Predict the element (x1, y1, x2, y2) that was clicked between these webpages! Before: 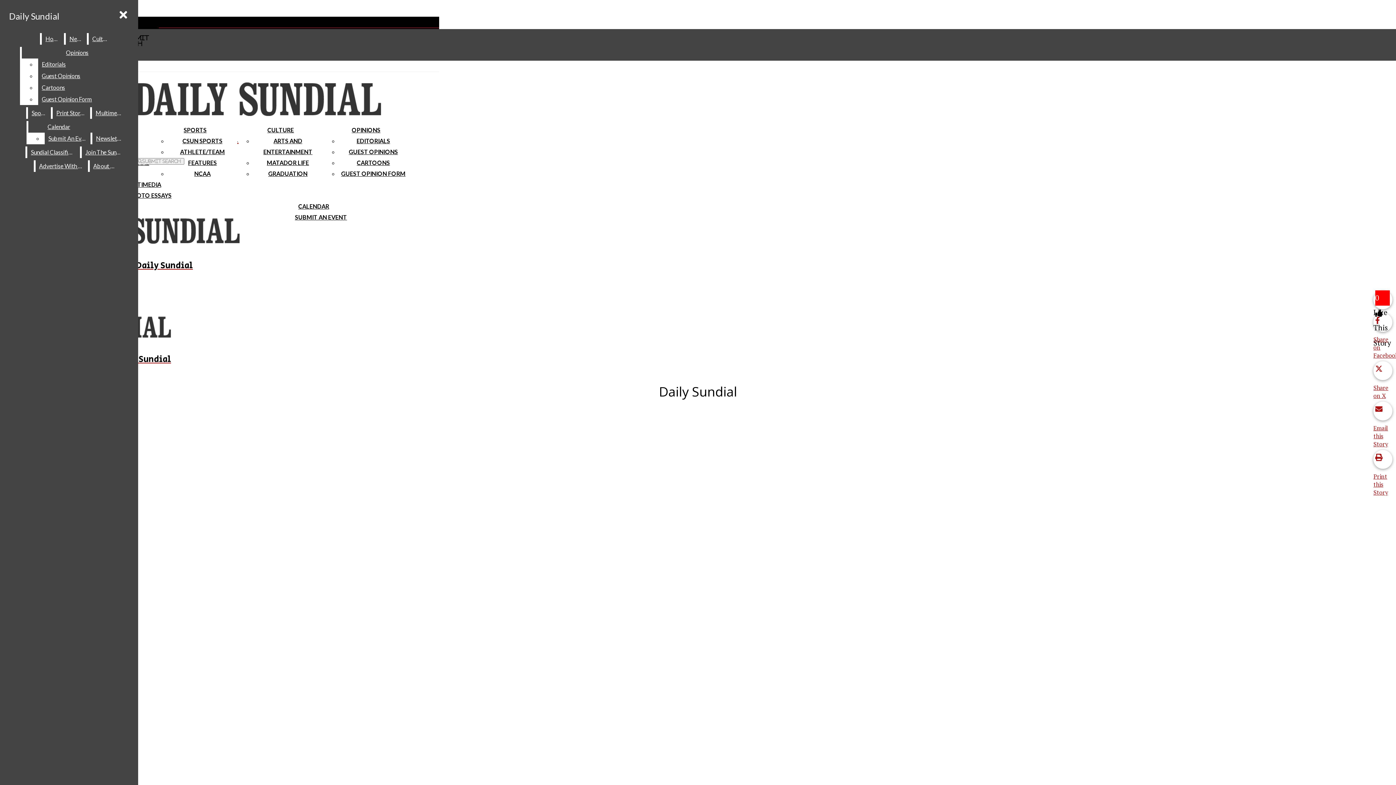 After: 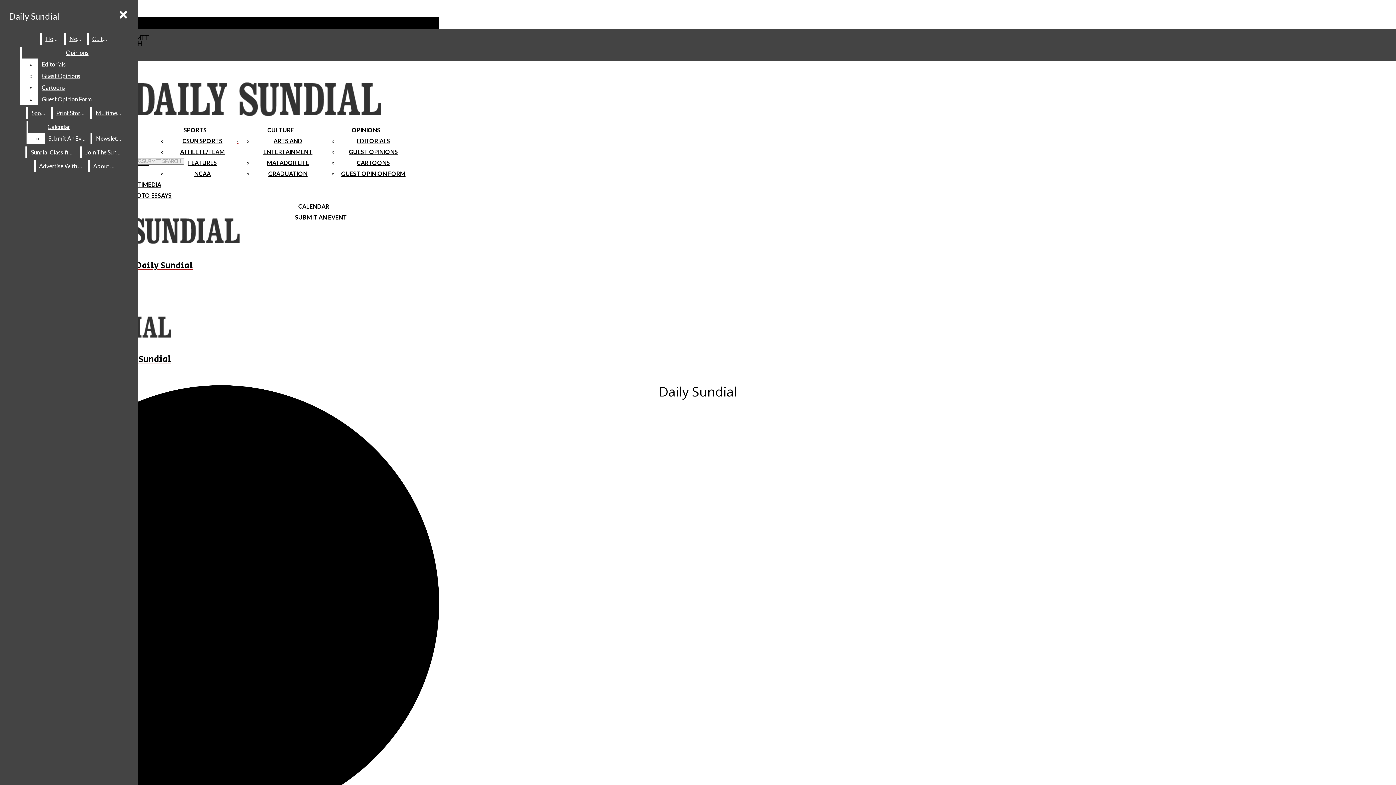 Action: label: Calendar bbox: (28, 121, 89, 132)